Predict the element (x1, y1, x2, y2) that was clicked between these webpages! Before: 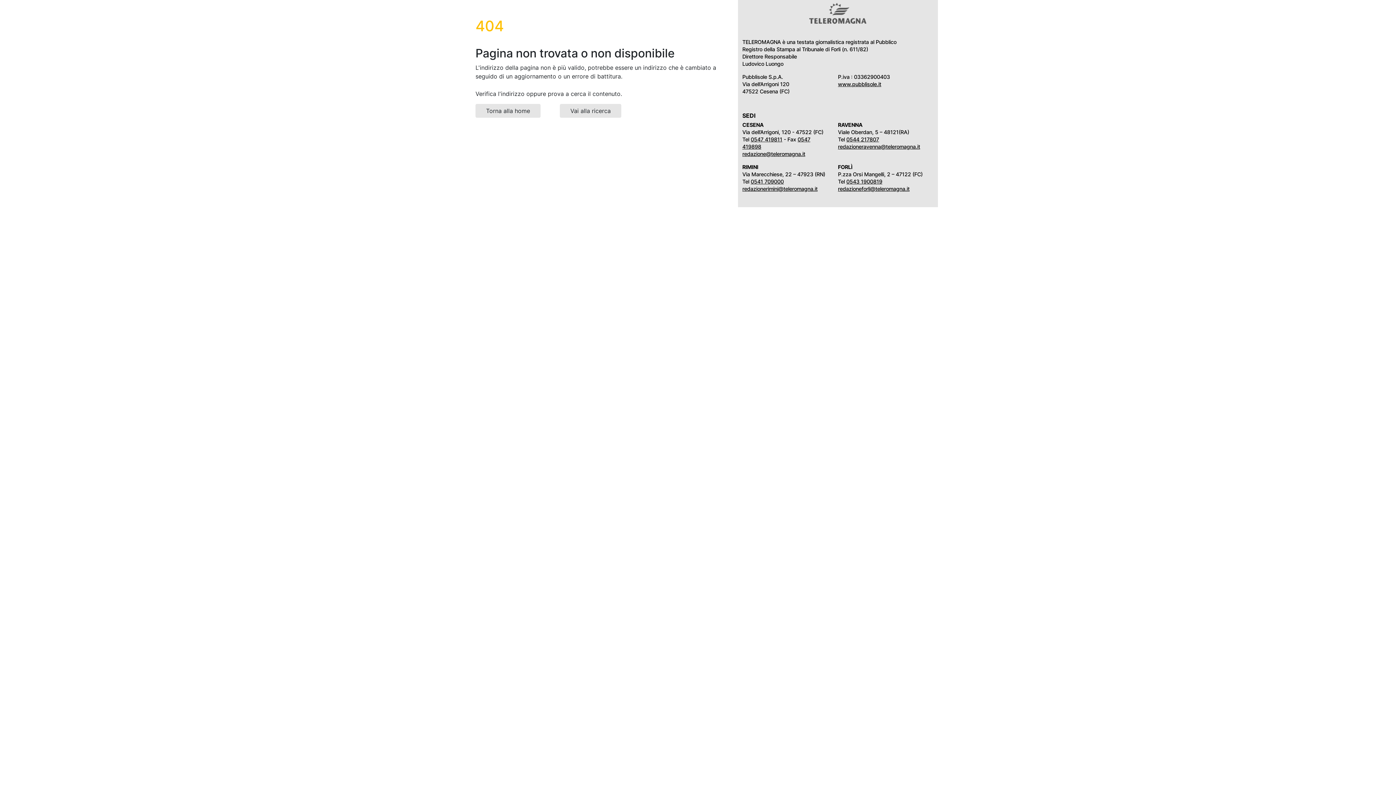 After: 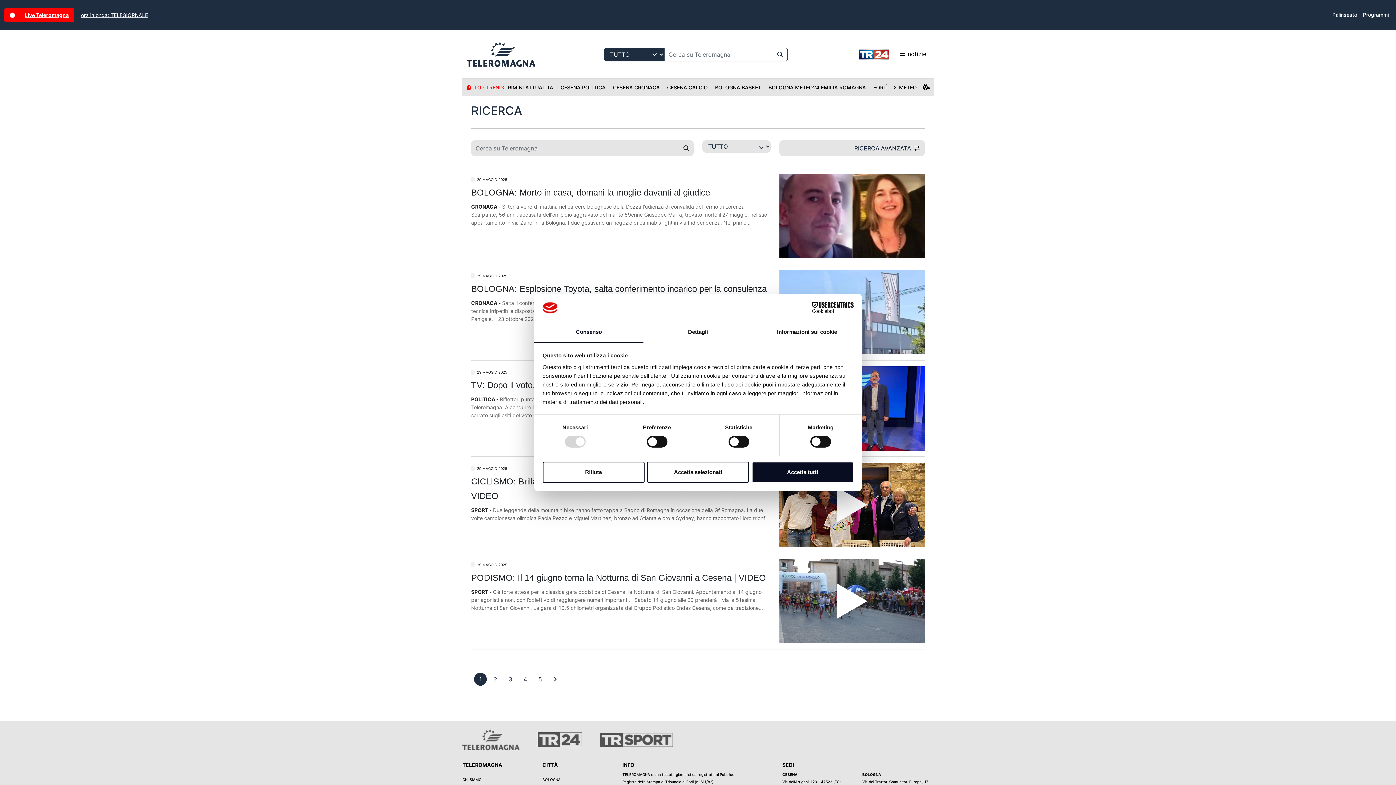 Action: bbox: (560, 104, 621, 117) label: Vai alla ricerca